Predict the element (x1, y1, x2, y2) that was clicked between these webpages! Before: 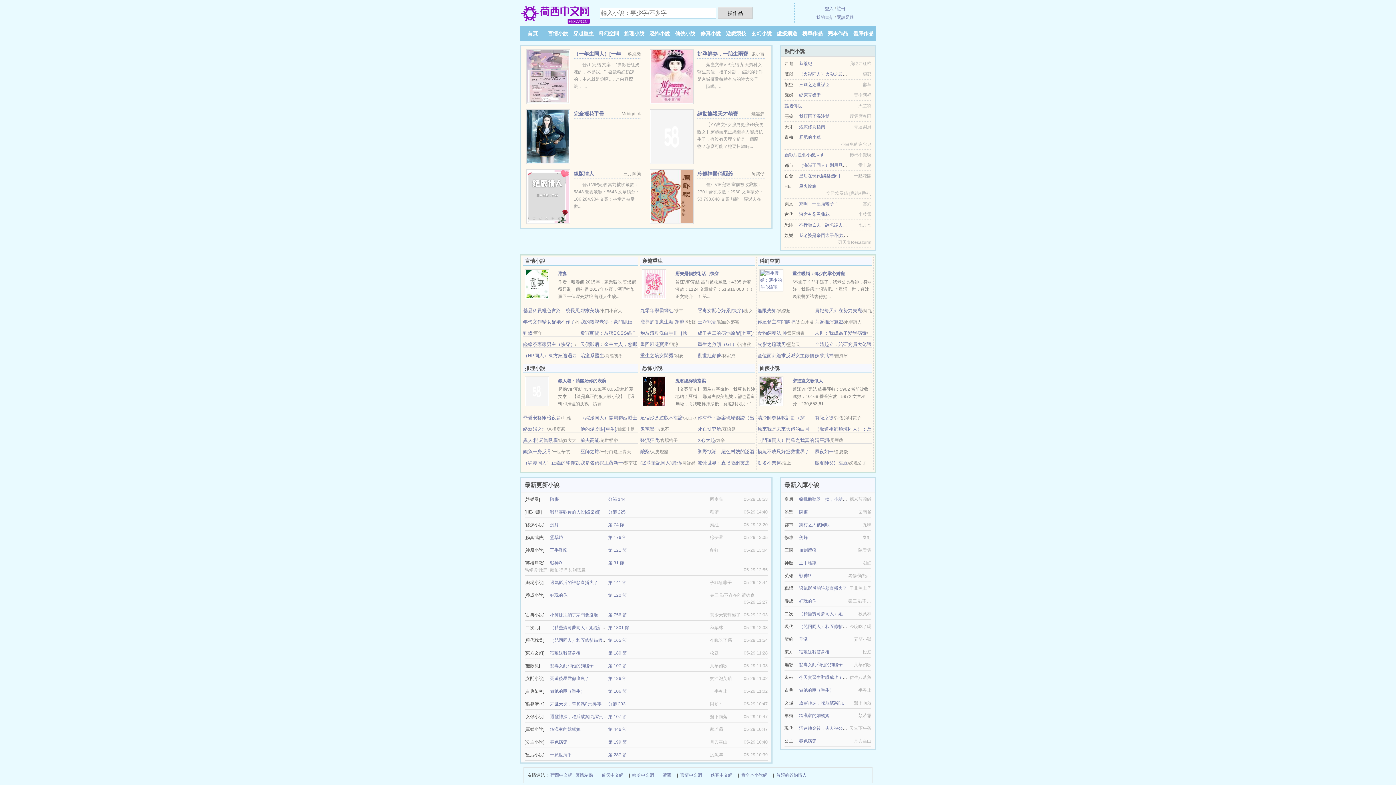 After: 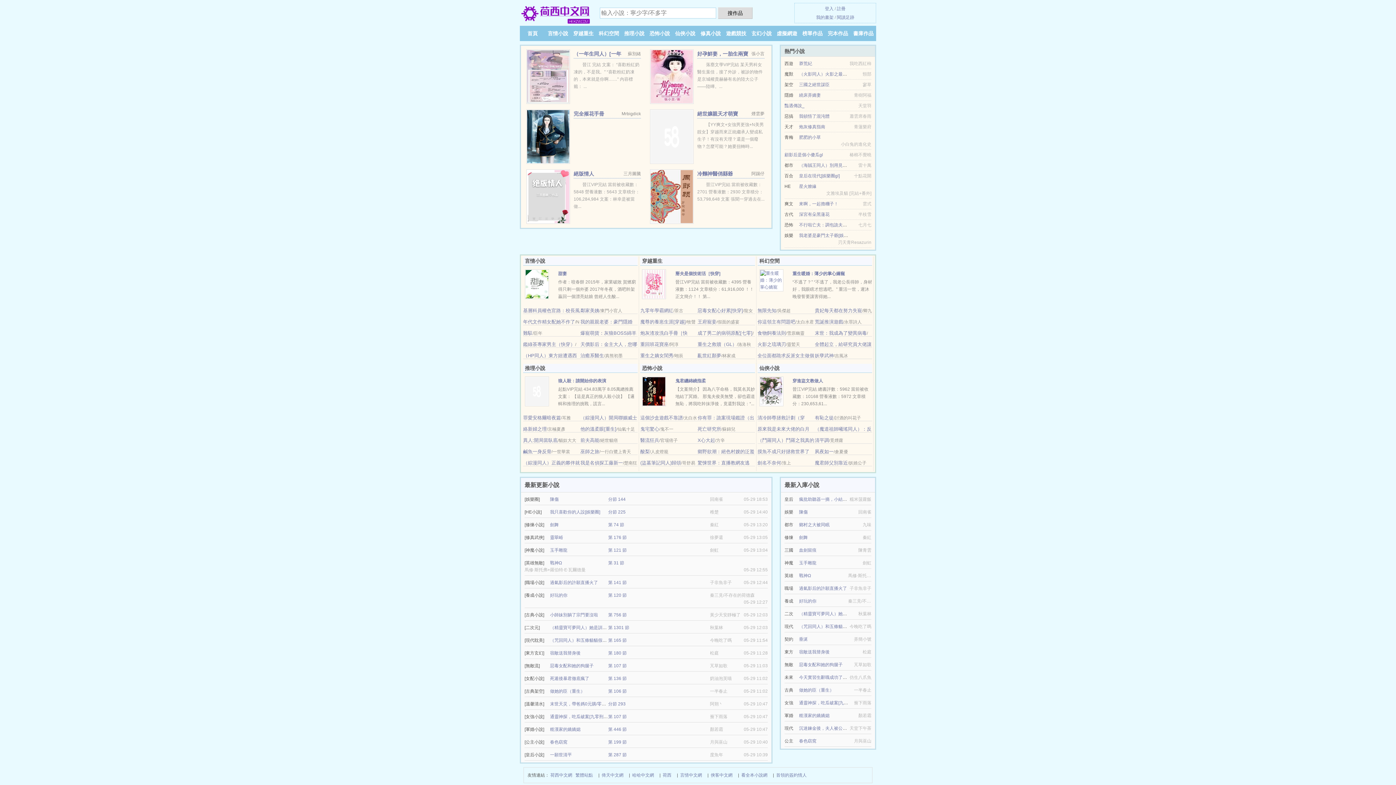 Action: bbox: (799, 71, 856, 76) label: （火影同人）火影之最強主宰